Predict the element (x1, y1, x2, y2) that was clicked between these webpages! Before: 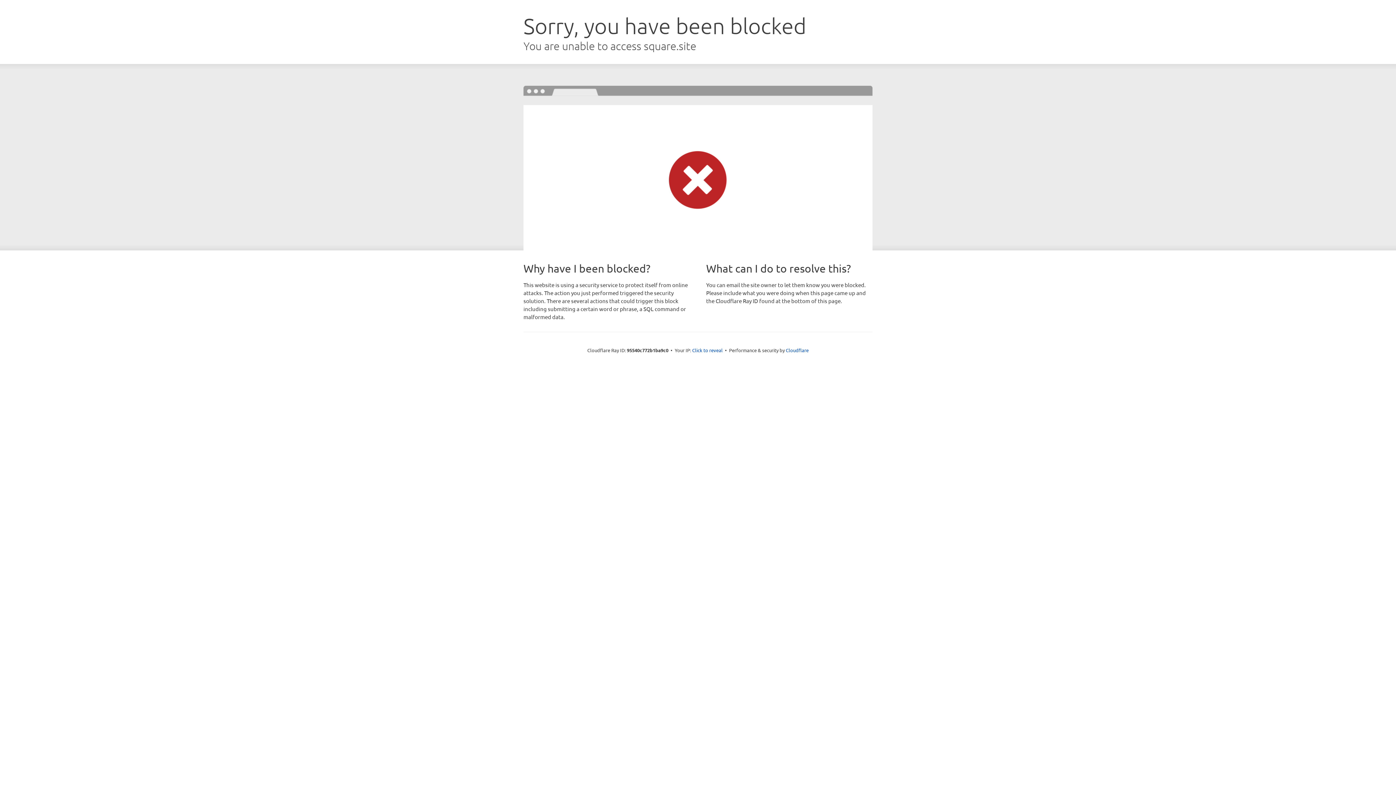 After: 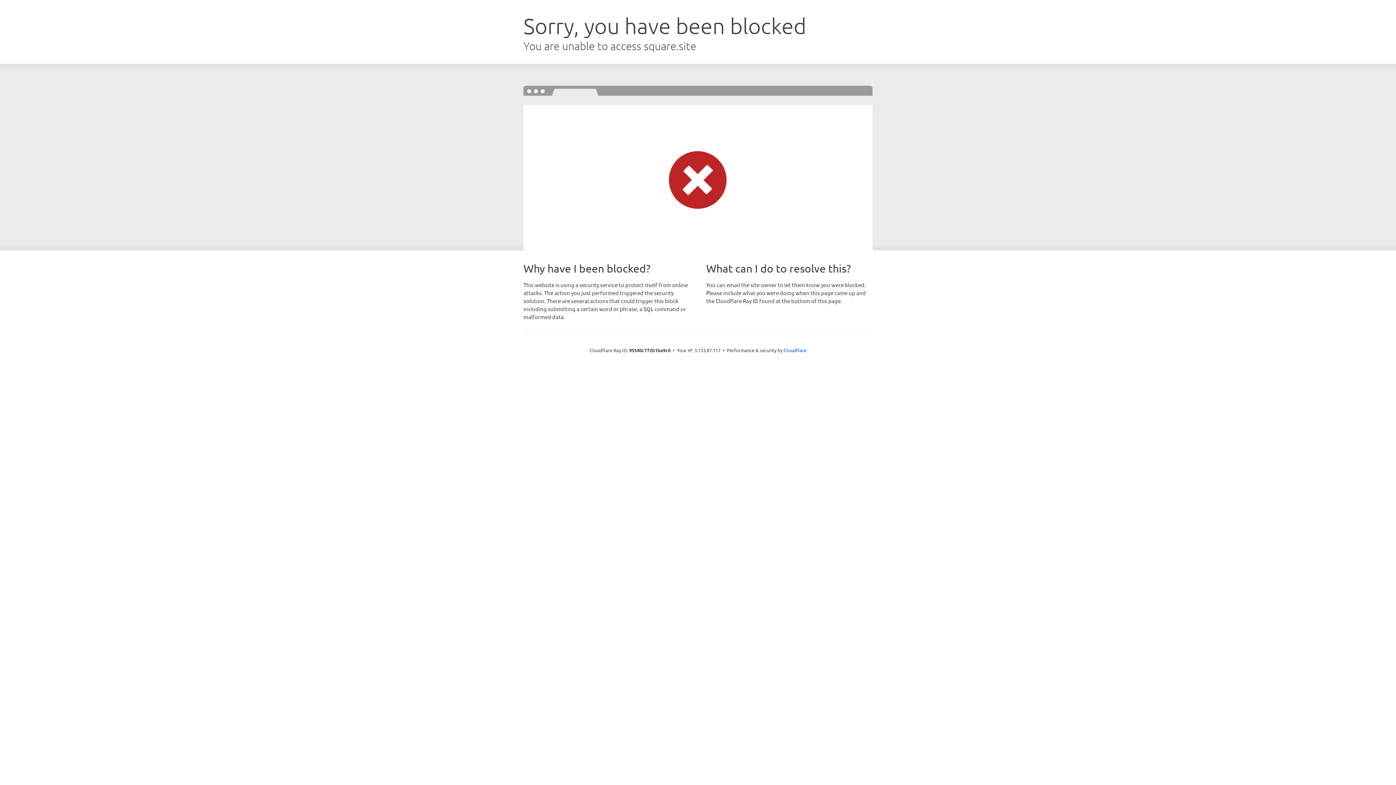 Action: label: Click to reveal bbox: (692, 346, 722, 353)